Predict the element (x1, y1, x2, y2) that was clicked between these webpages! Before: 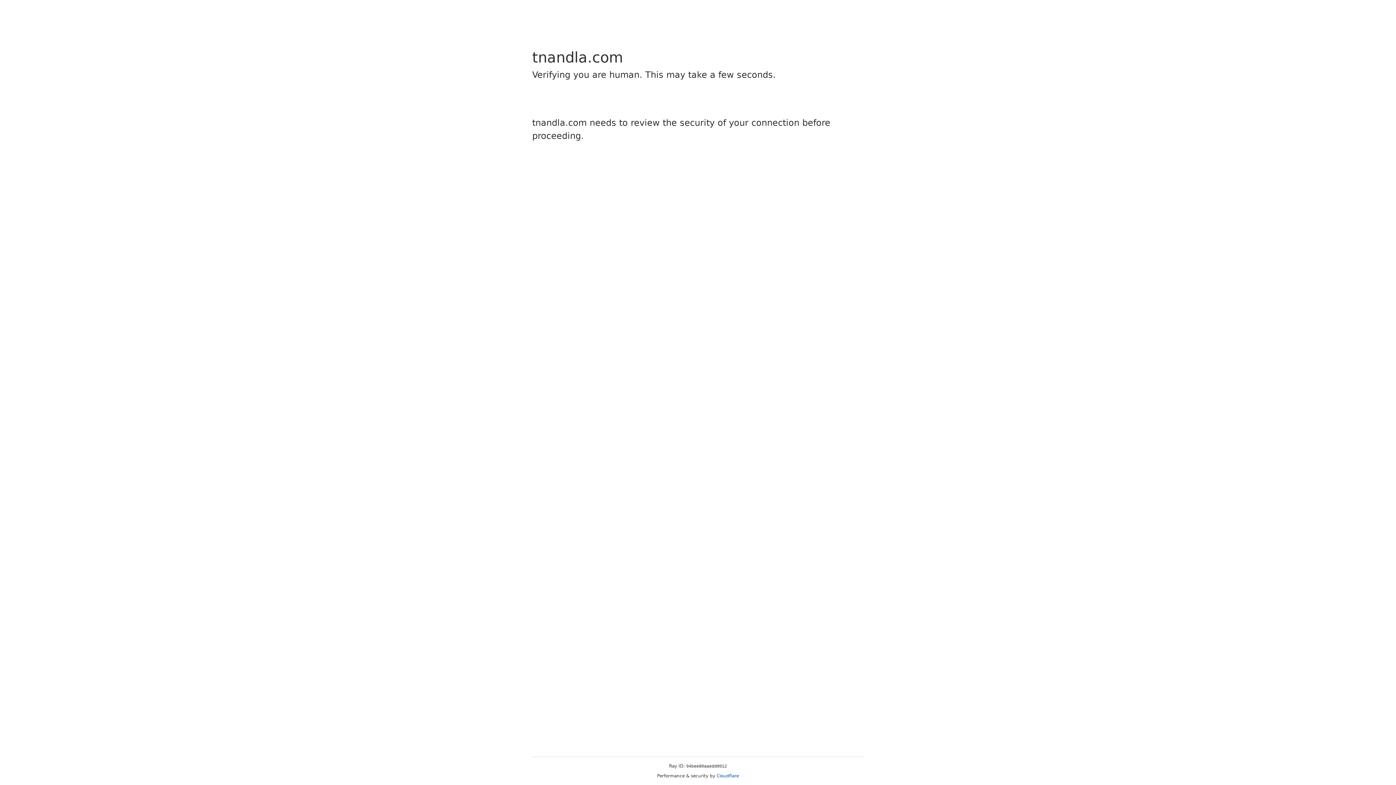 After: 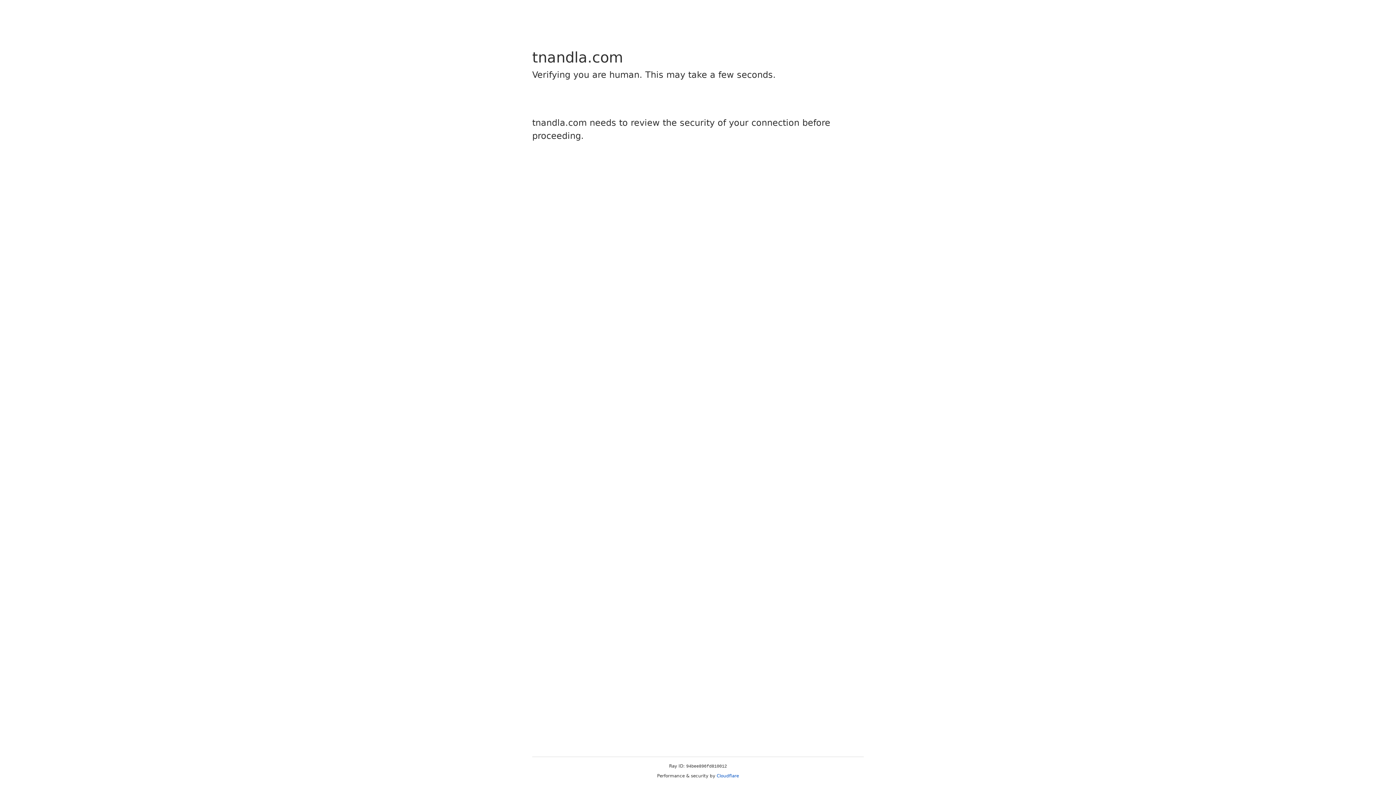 Action: bbox: (716, 773, 739, 778) label: Cloudflare